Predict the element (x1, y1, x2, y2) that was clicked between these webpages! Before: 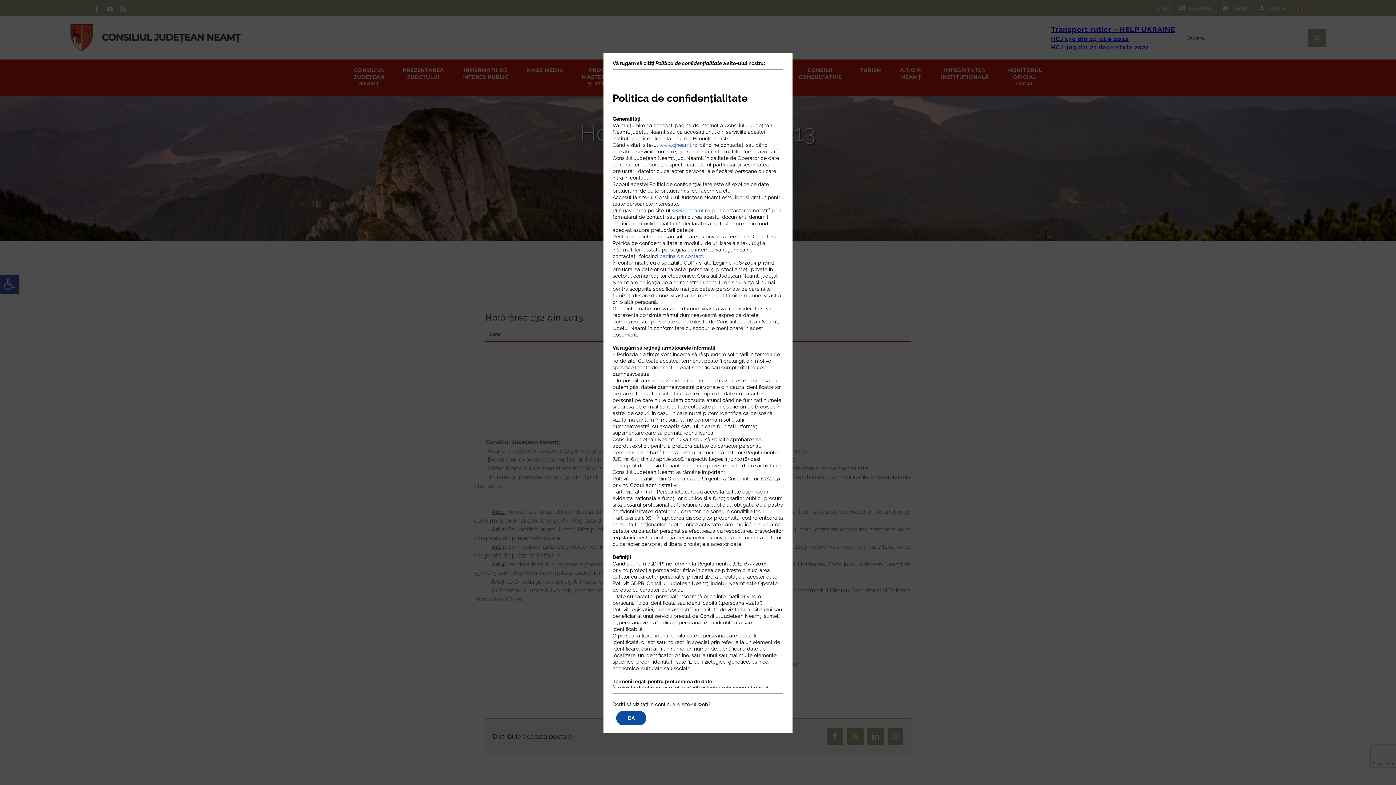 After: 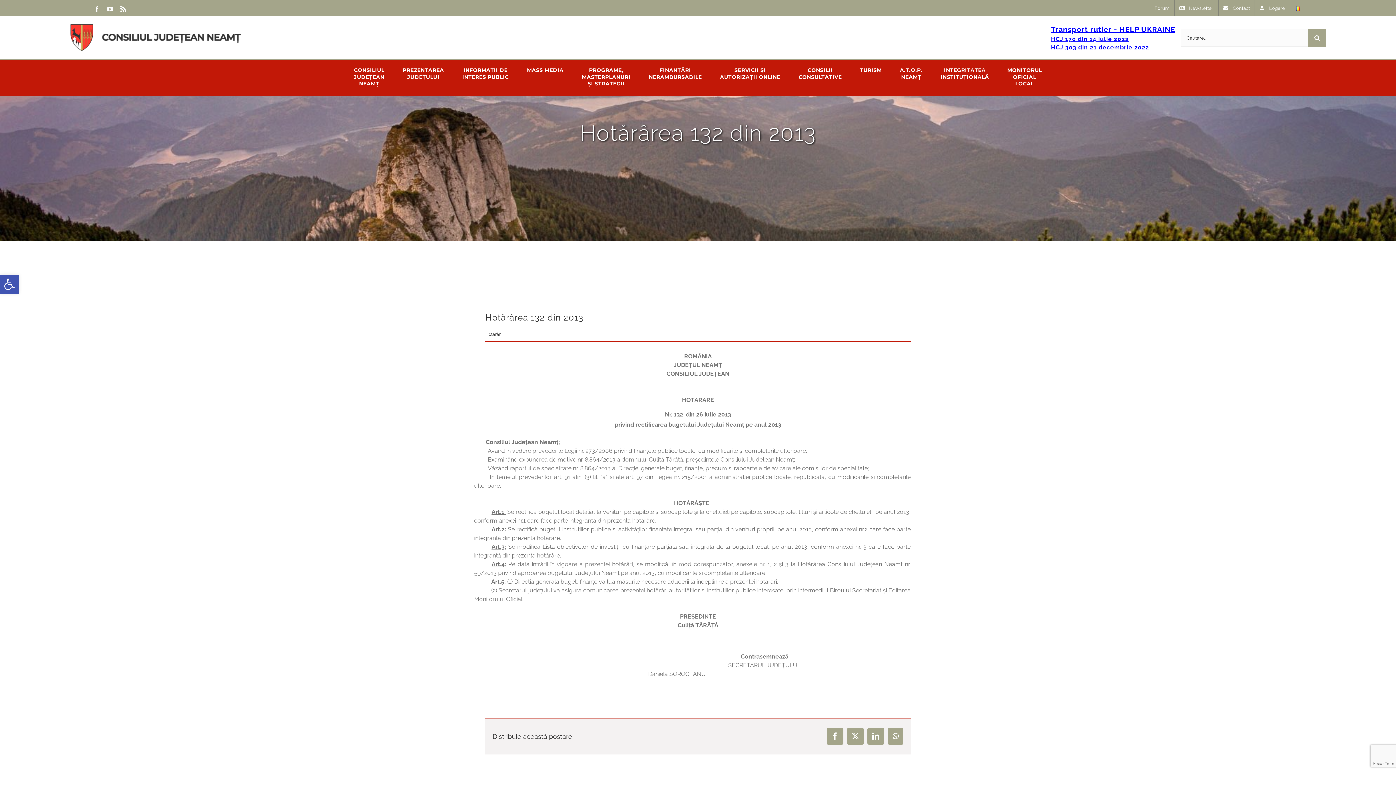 Action: bbox: (616, 711, 646, 725) label: DA